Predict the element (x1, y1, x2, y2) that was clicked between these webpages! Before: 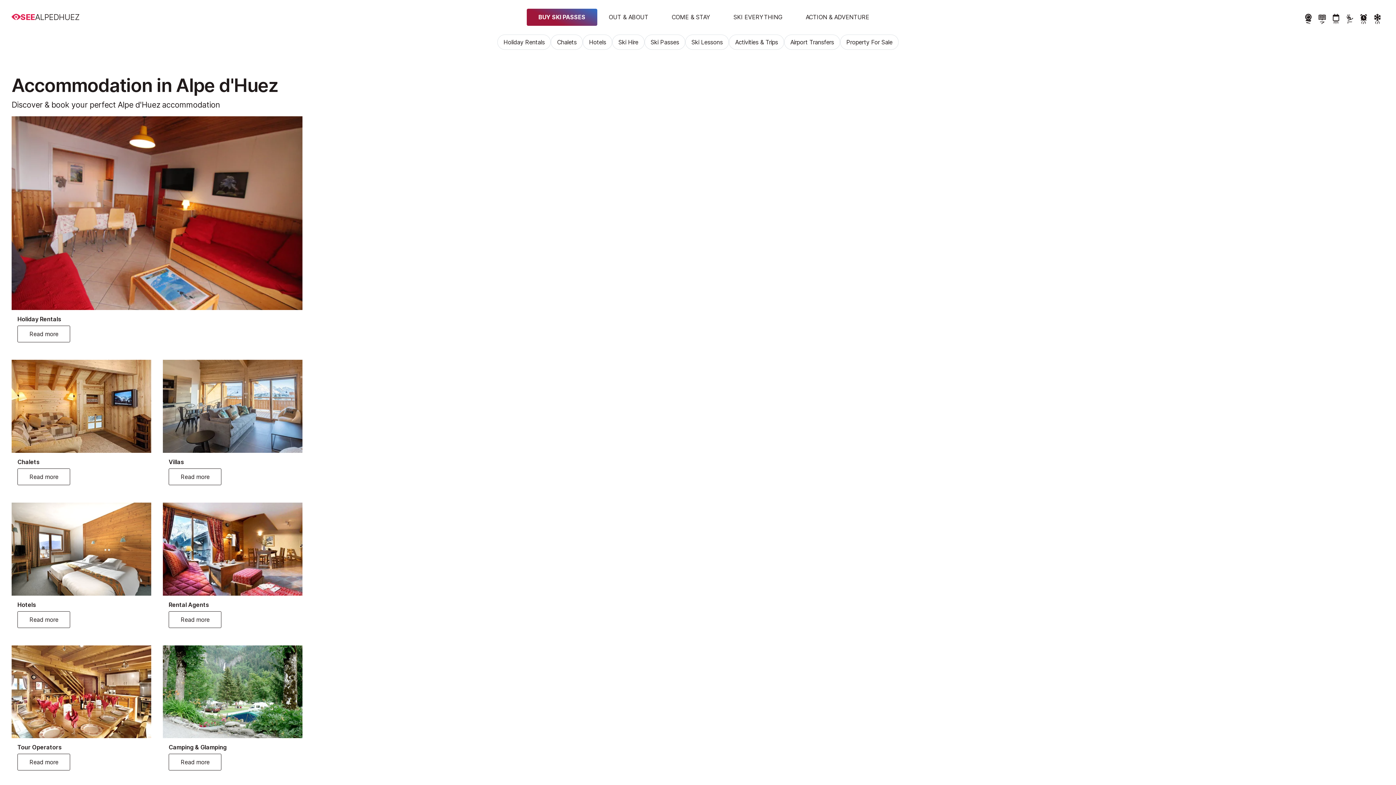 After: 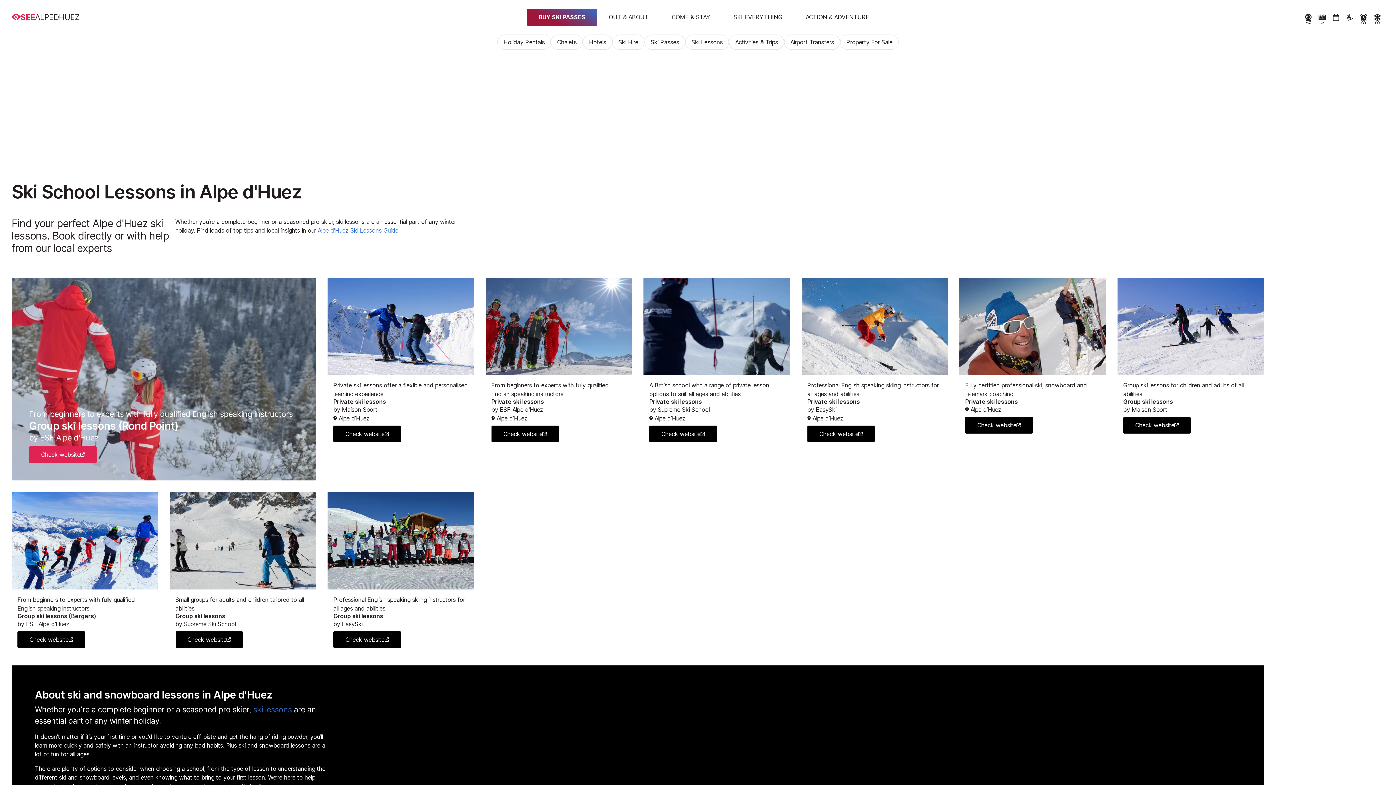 Action: label: Ski Lessons bbox: (685, 34, 729, 49)